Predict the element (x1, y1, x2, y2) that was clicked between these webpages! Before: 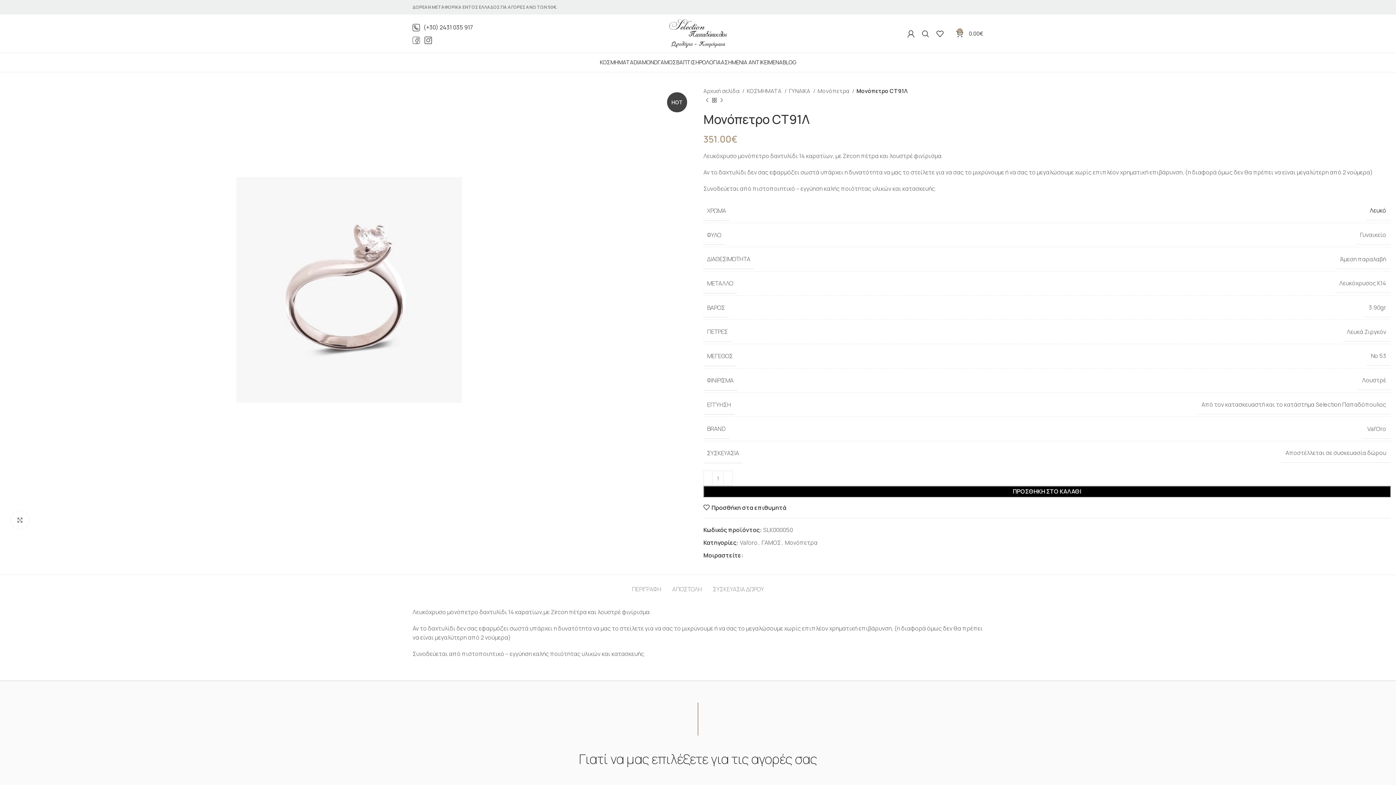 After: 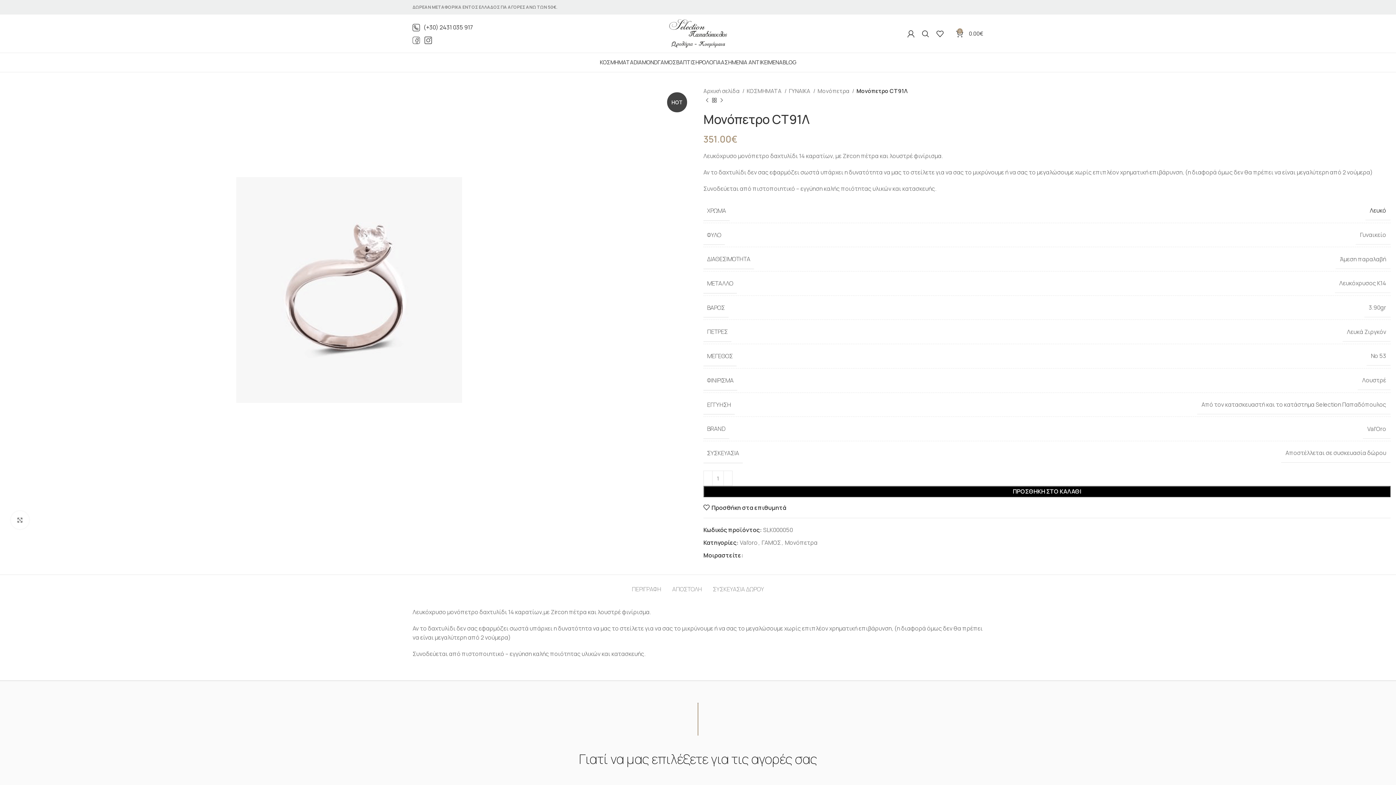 Action: bbox: (966, 5, 970, 9) label: Facebook social link